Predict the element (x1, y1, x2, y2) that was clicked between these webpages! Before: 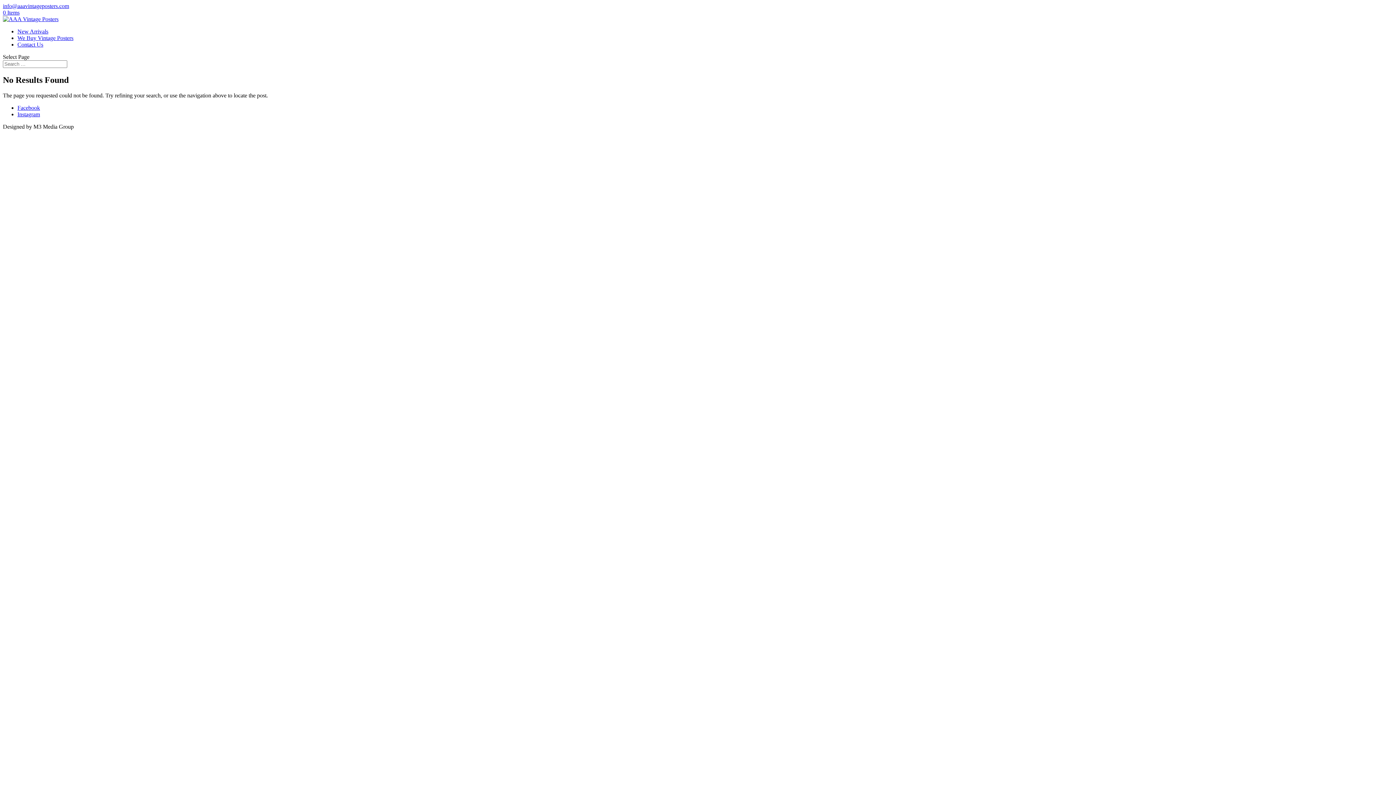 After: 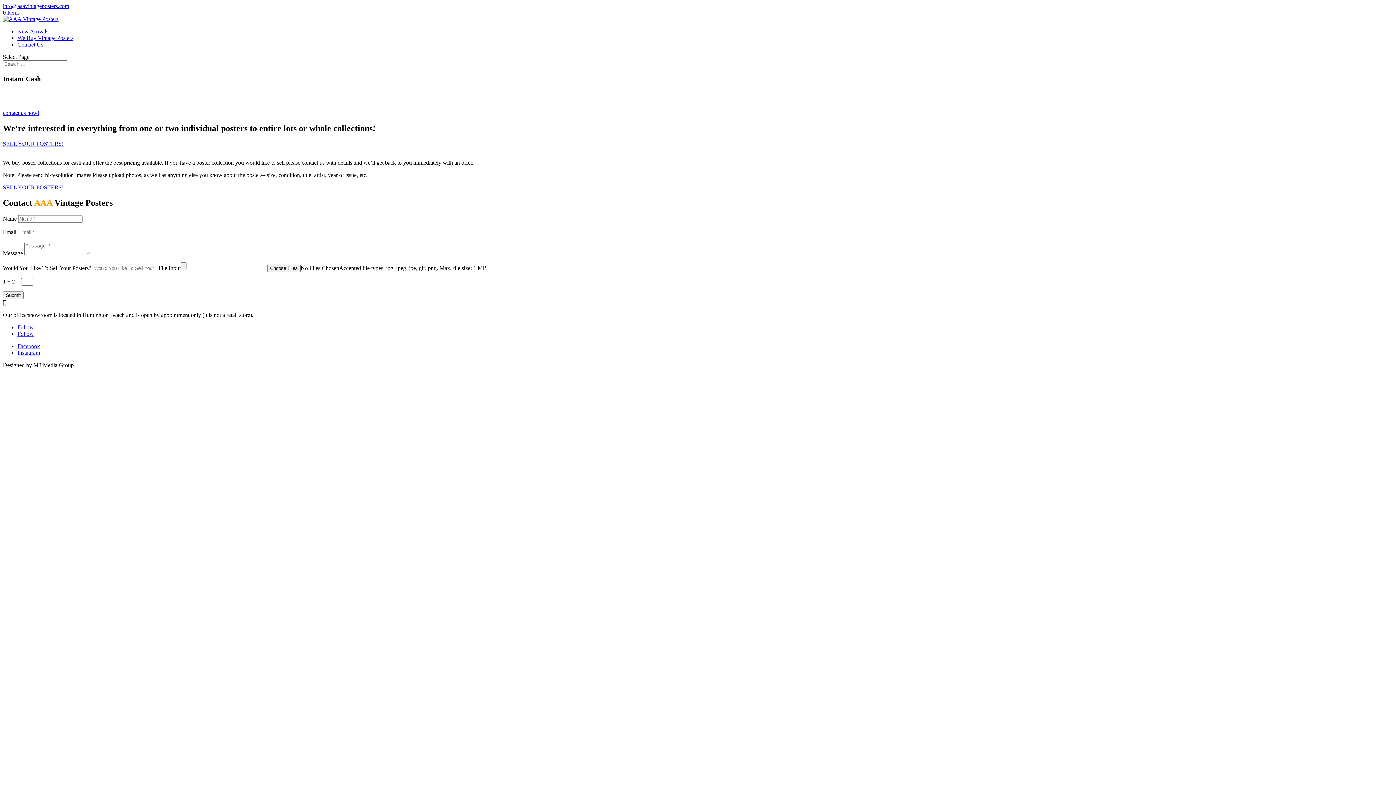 Action: bbox: (17, 34, 73, 41) label: We Buy Vintage Posters